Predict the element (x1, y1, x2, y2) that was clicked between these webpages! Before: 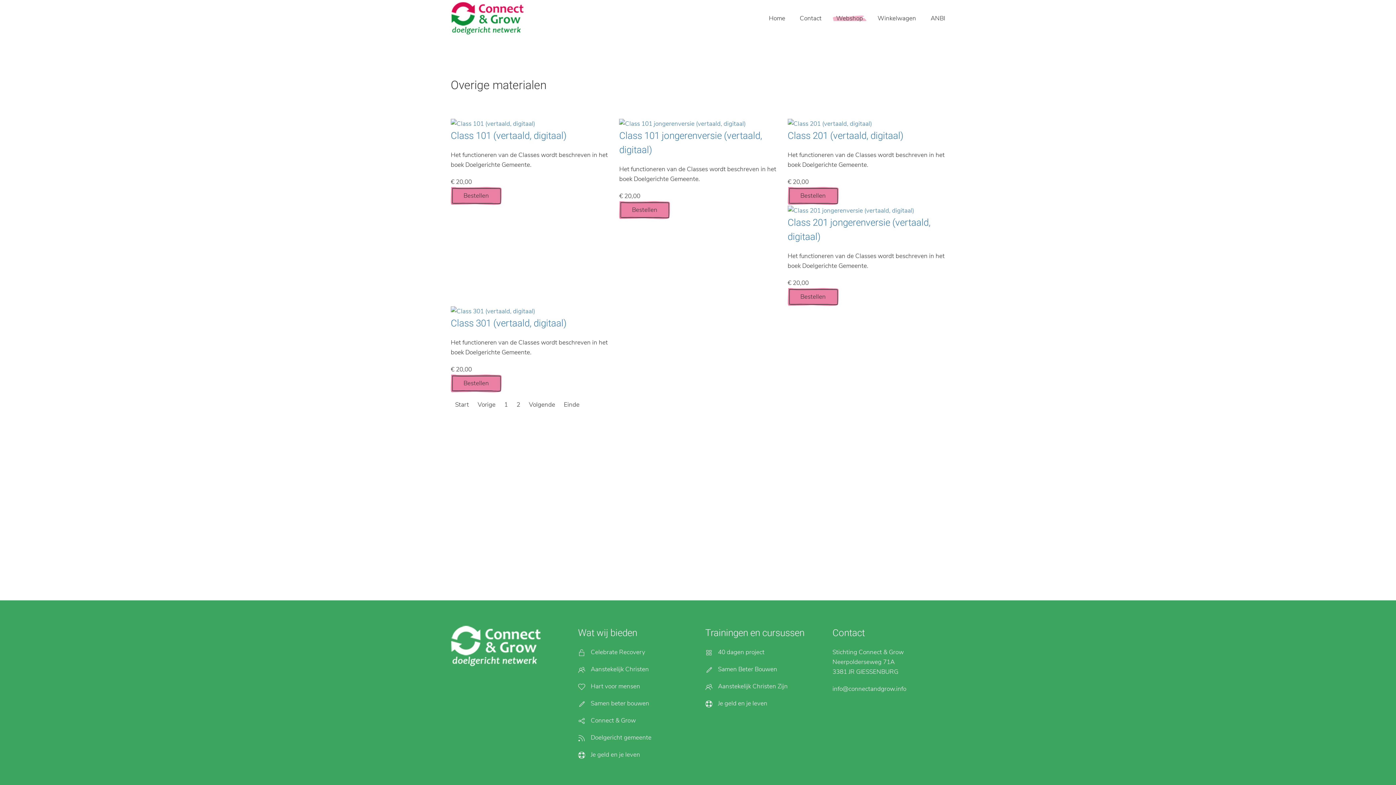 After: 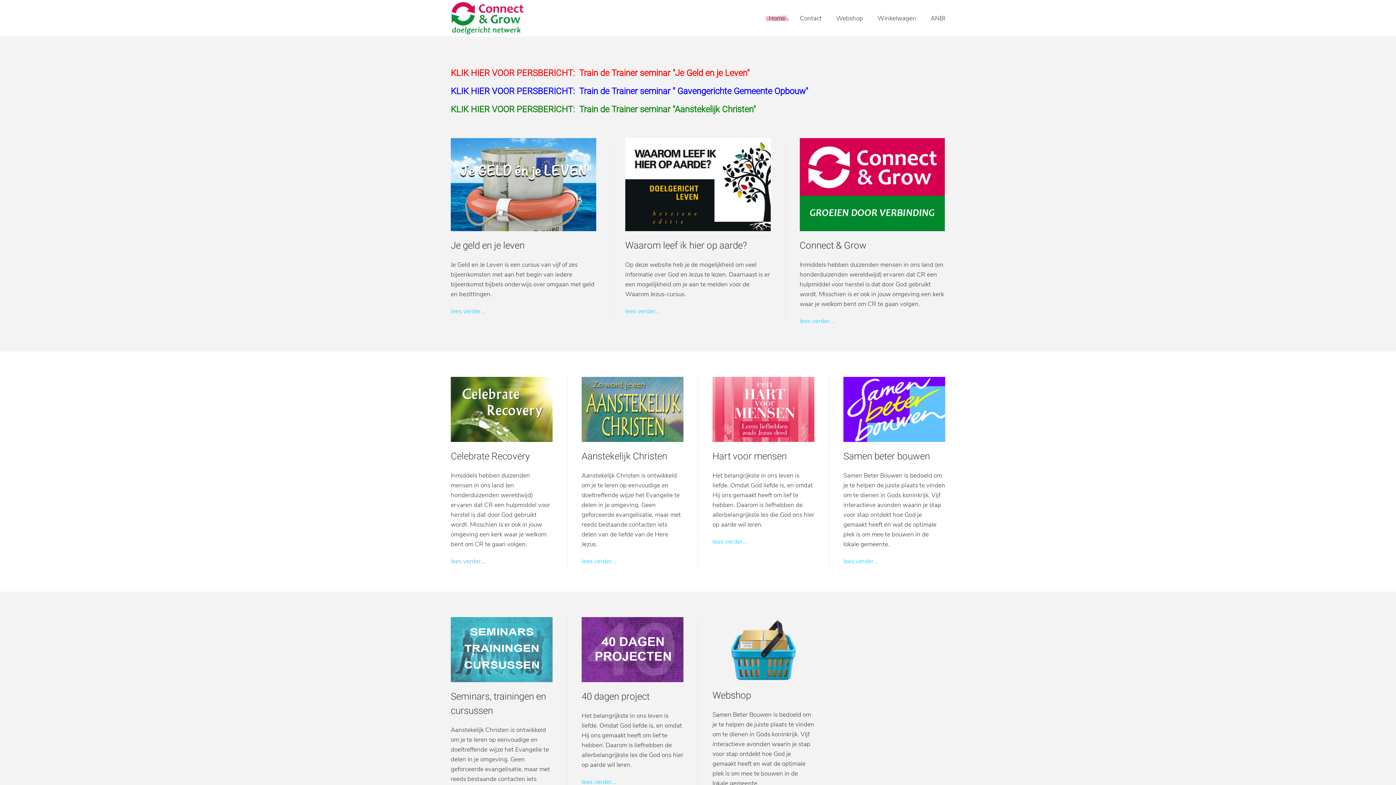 Action: bbox: (761, 0, 792, 36) label: Home